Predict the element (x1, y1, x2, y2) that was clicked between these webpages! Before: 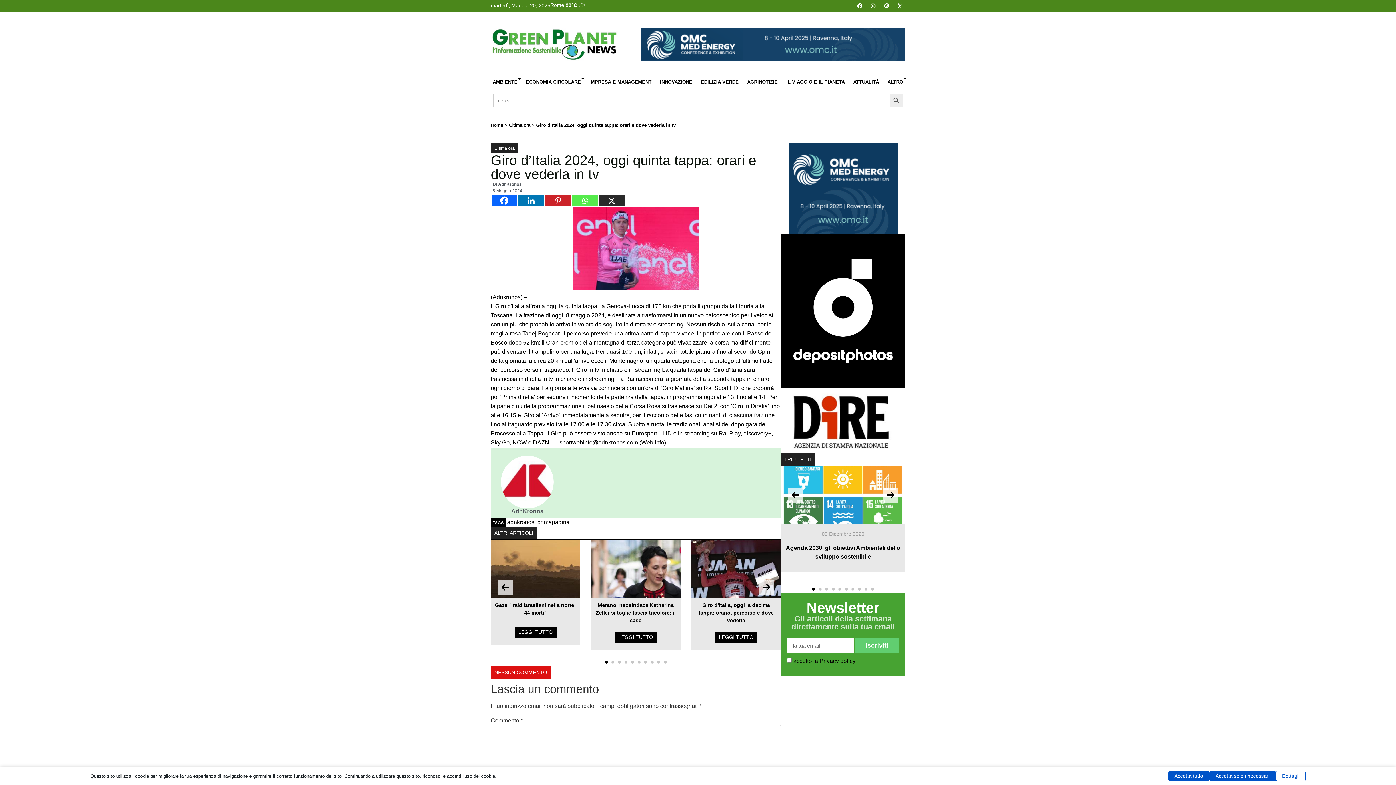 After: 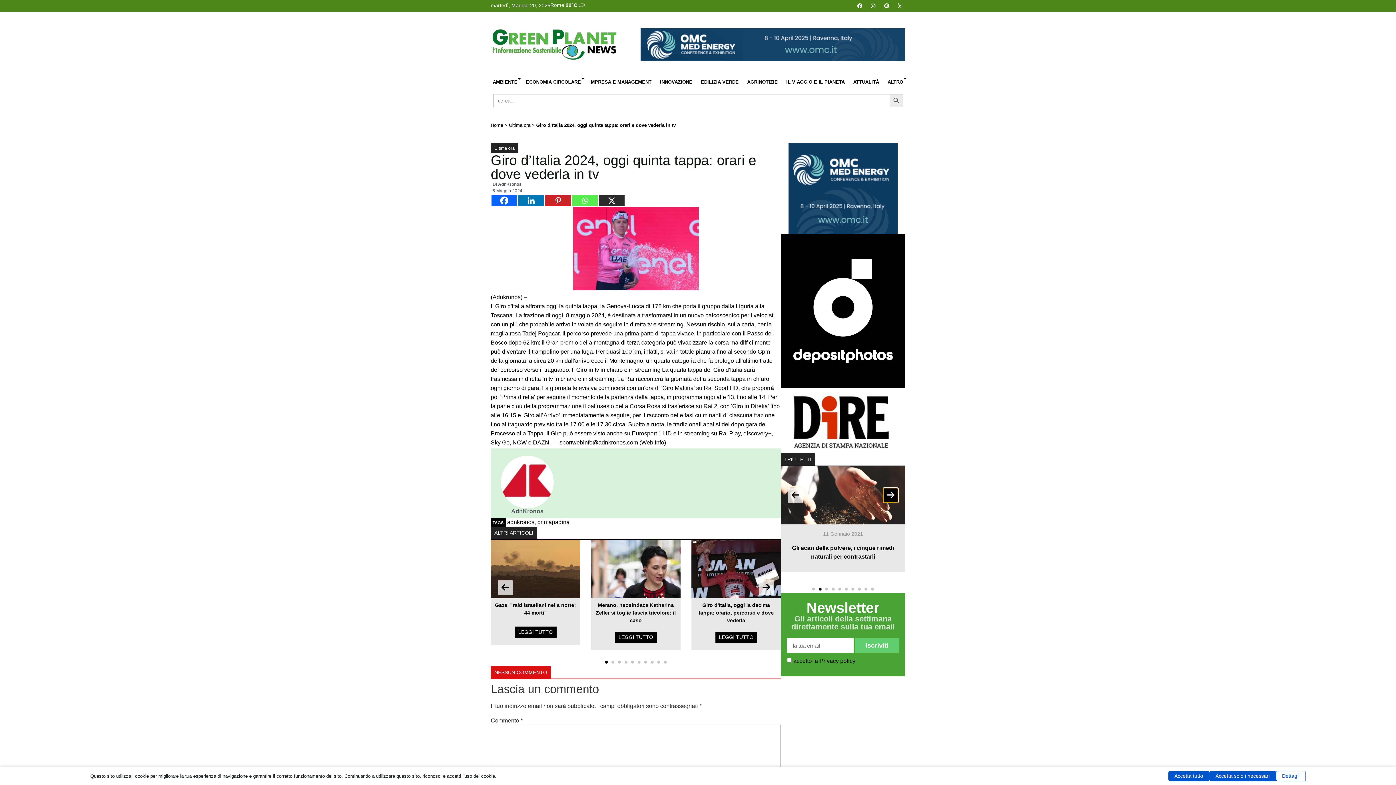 Action: bbox: (883, 488, 898, 502)